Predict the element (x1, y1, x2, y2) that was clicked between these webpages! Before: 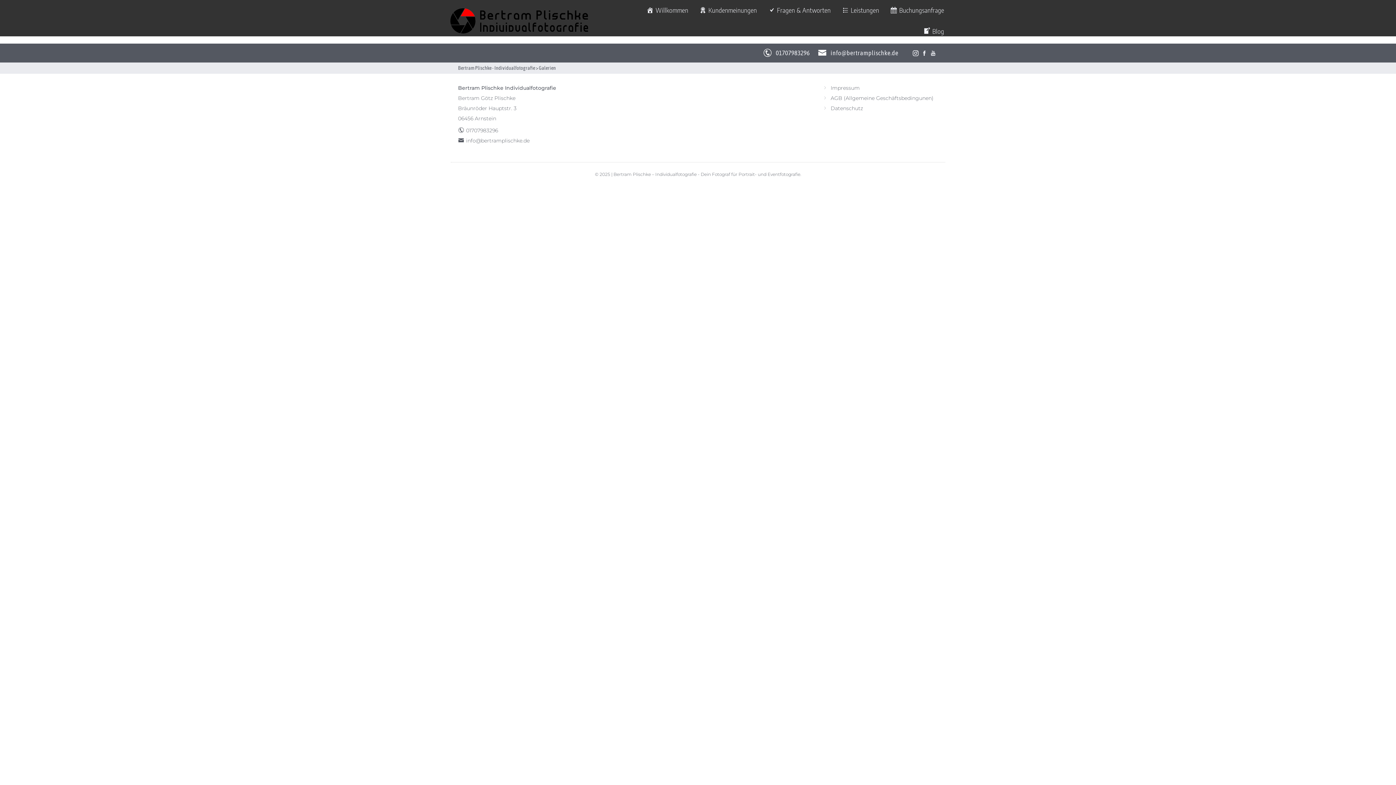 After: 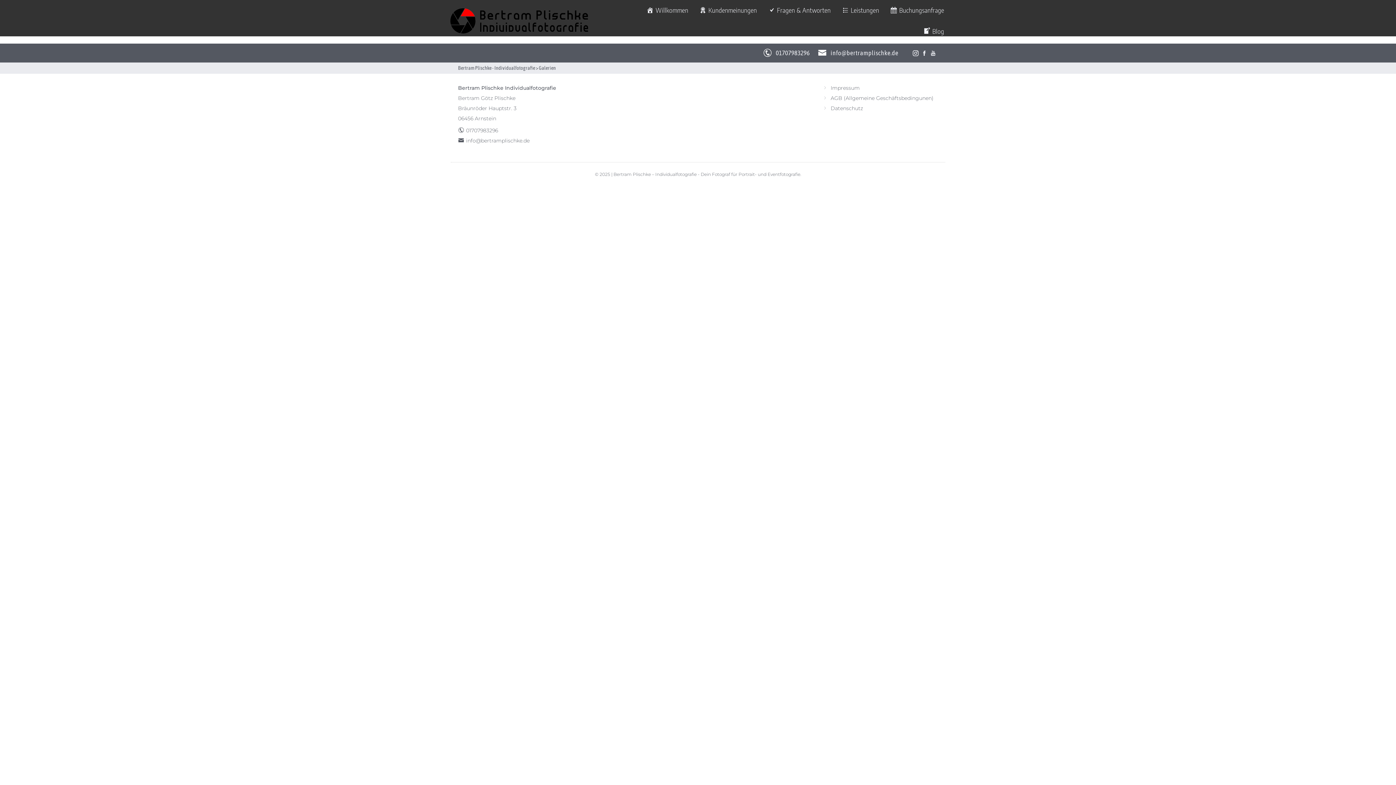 Action: label: info@bertramplischke.de bbox: (830, 49, 898, 56)